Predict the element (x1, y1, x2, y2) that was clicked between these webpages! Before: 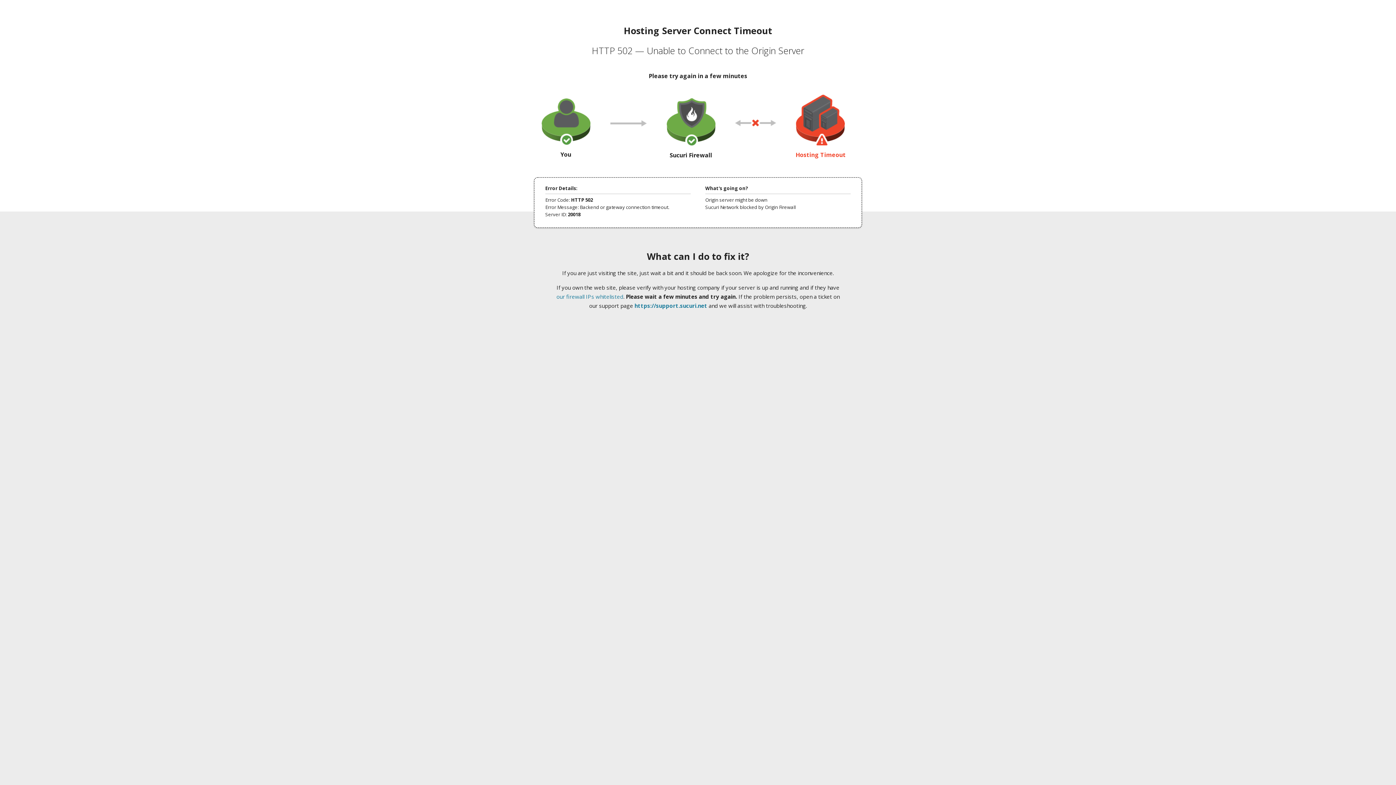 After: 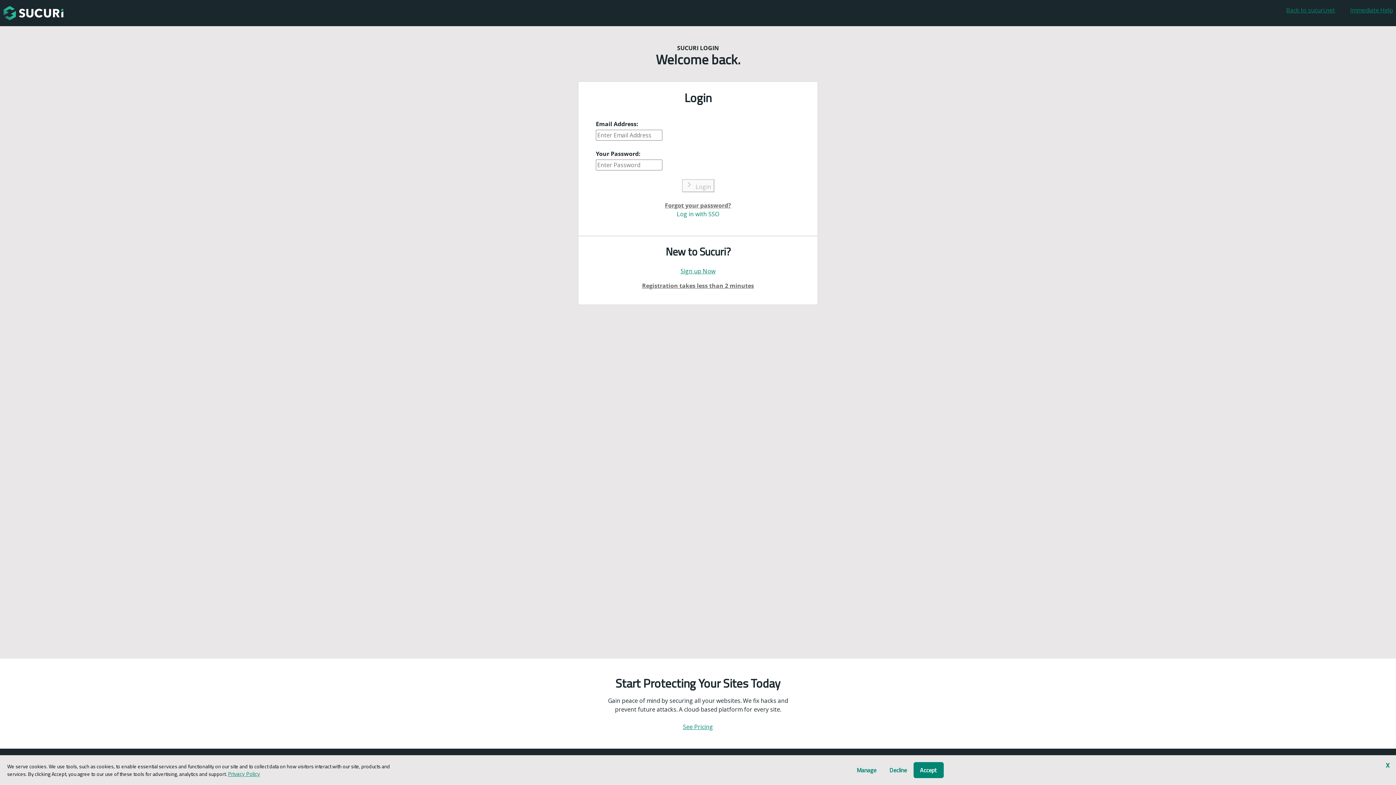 Action: bbox: (634, 302, 707, 309) label: https://support.sucuri.net